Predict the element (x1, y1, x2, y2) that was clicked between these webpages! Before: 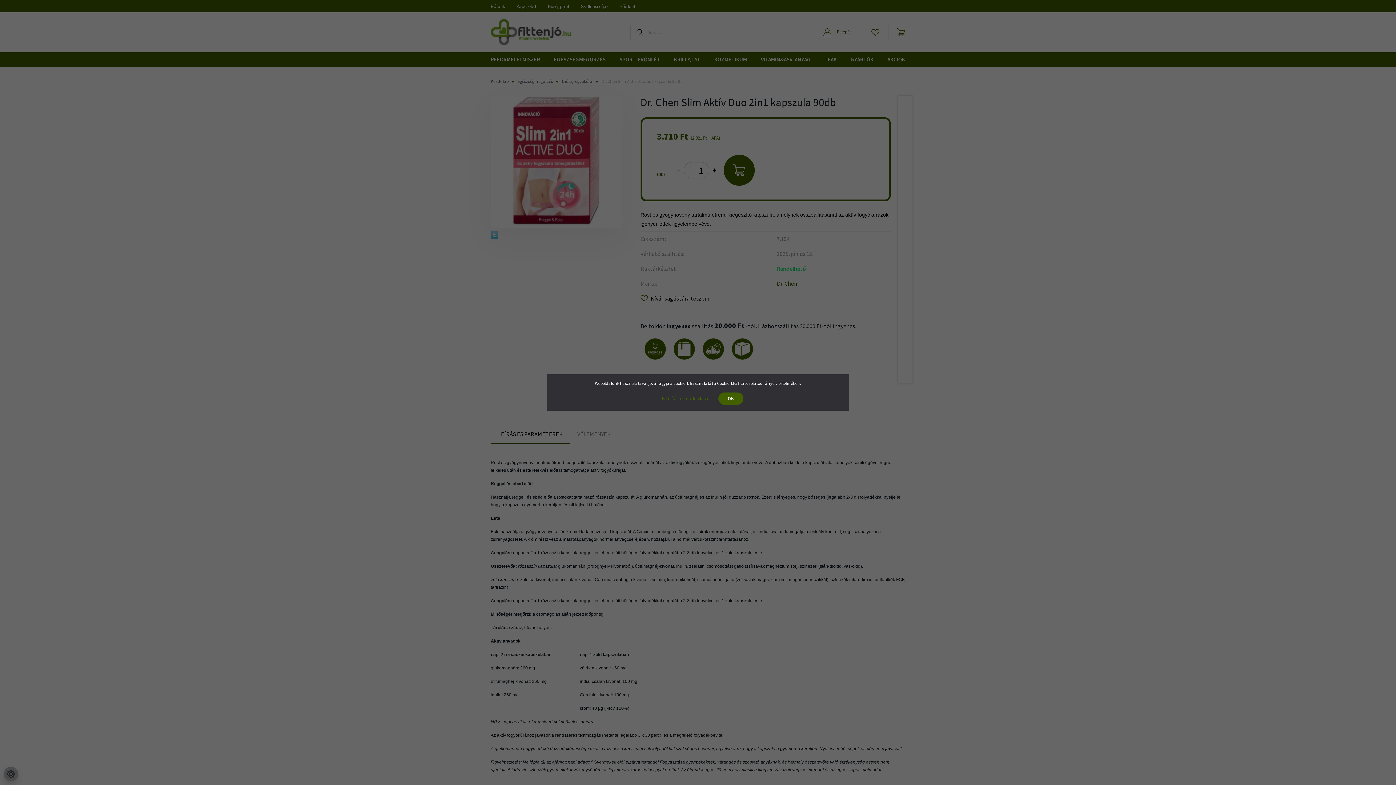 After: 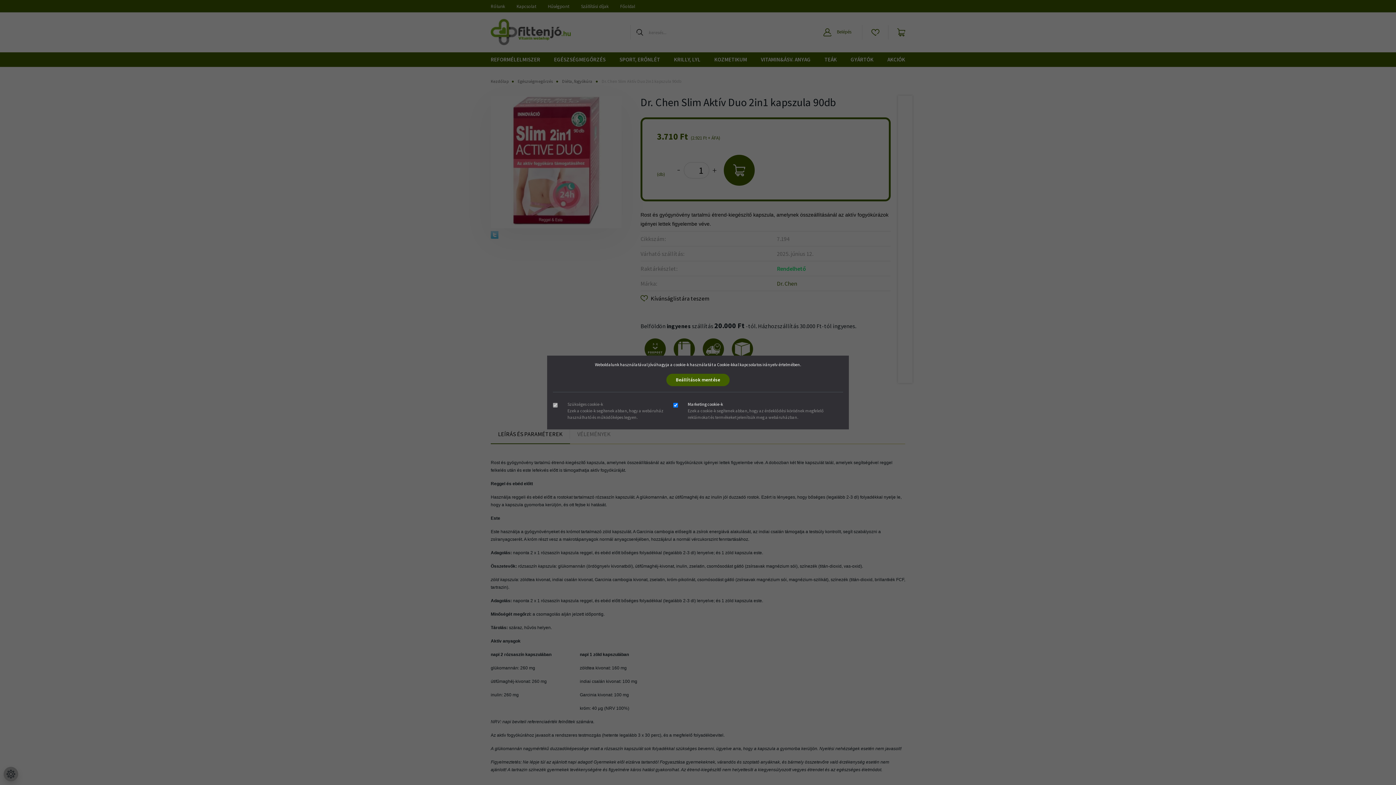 Action: bbox: (652, 392, 717, 405) label: Beállítások módosítása